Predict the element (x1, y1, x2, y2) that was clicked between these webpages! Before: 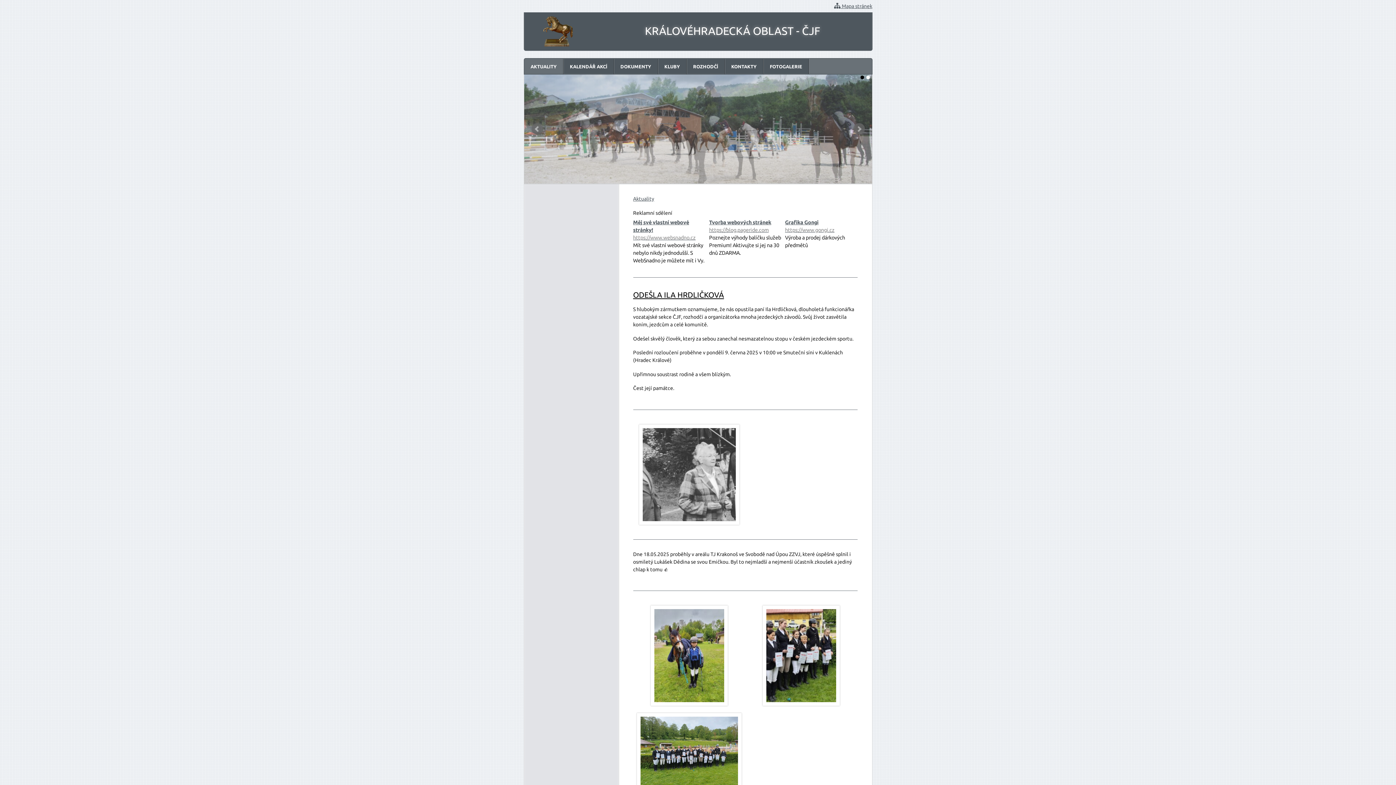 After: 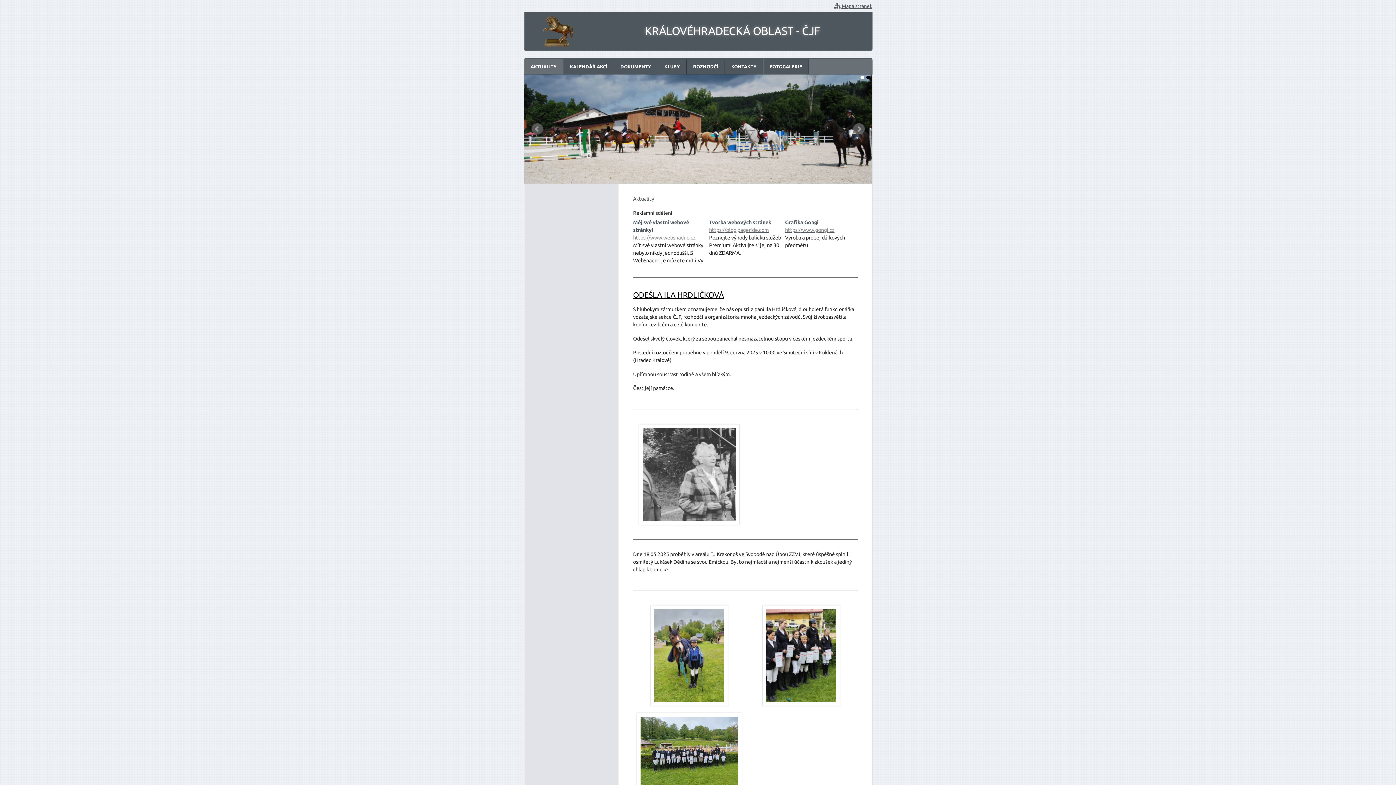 Action: bbox: (633, 218, 705, 241) label: Měj své vlastní webové stránky!
https://www.websnadno.cz